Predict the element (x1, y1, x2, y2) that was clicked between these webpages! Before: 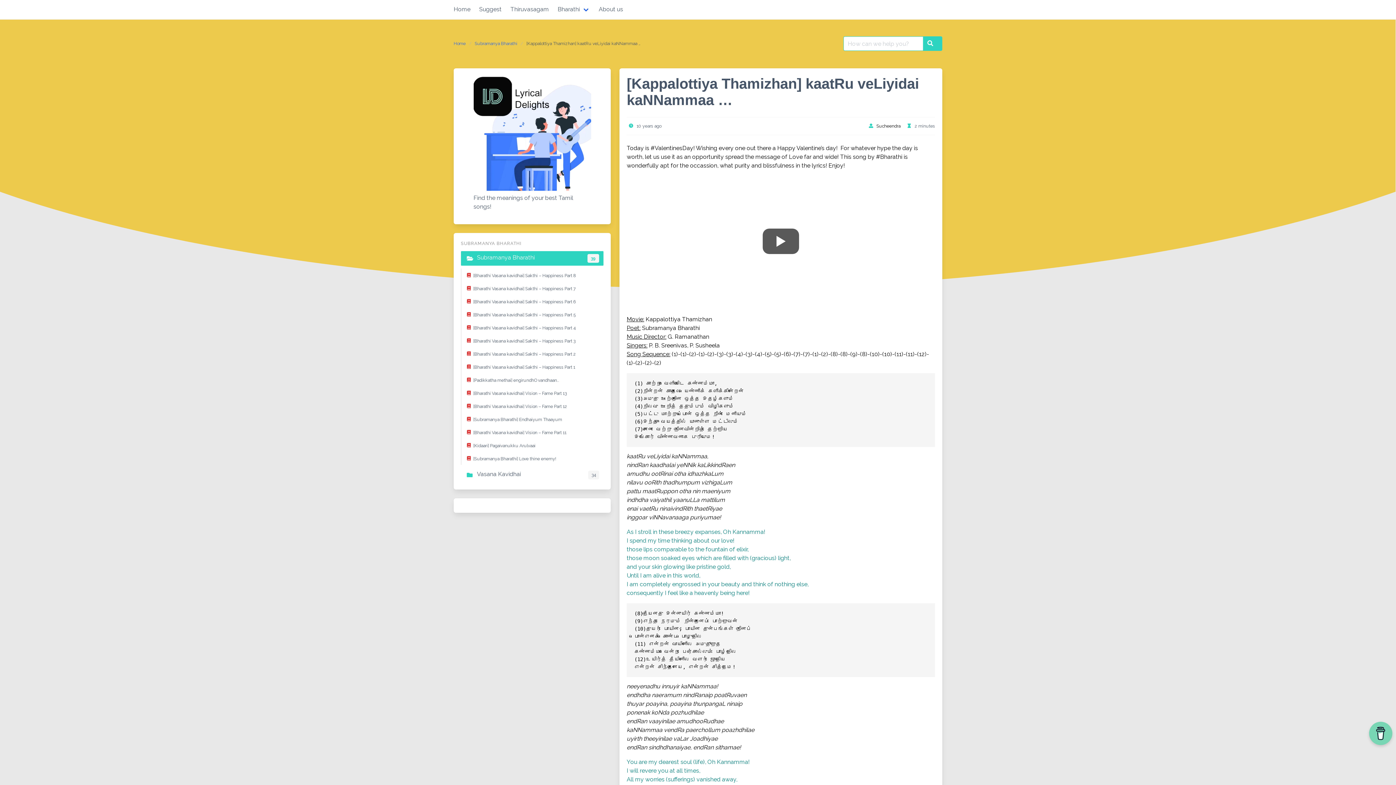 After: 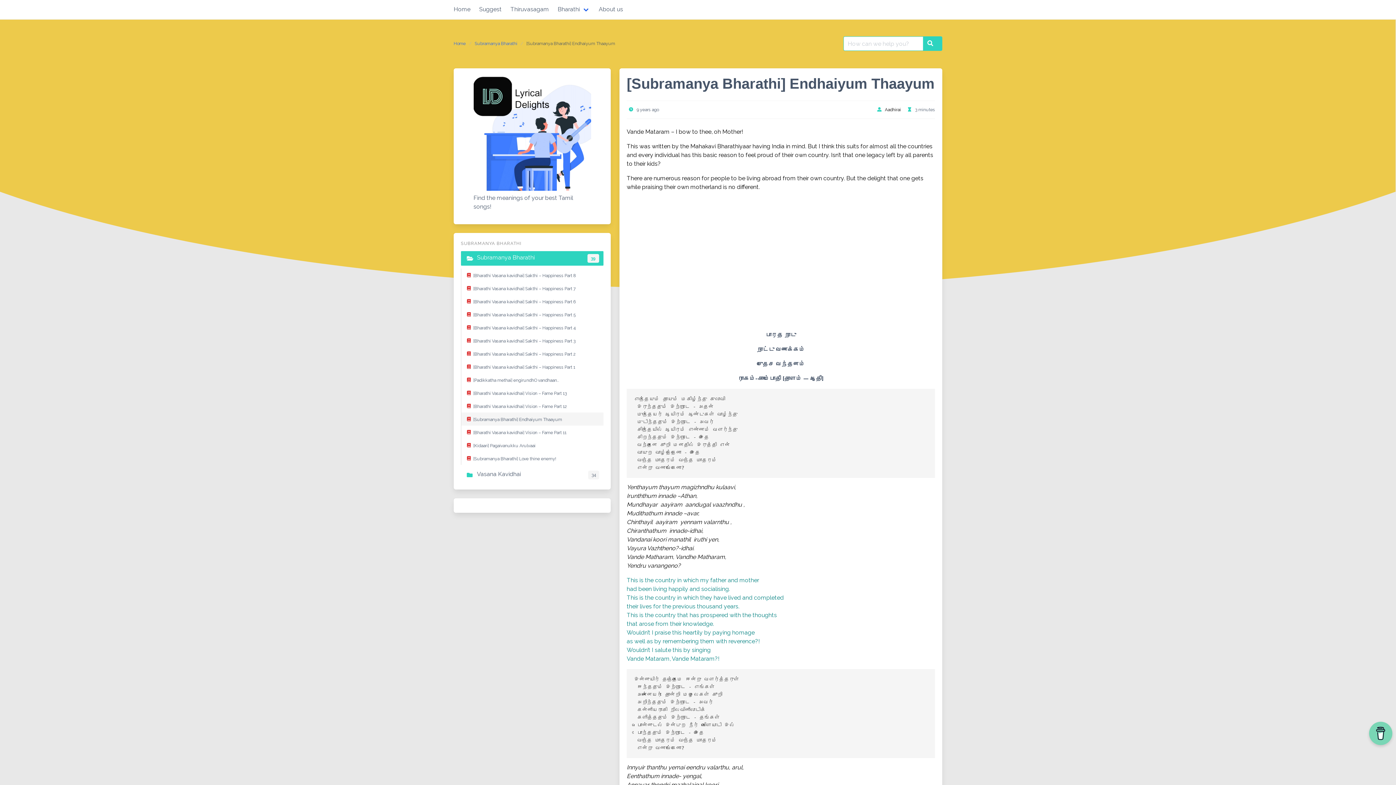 Action: label: [Subramanya Bharathi] Endhaiyum Thaayum bbox: (461, 412, 603, 425)